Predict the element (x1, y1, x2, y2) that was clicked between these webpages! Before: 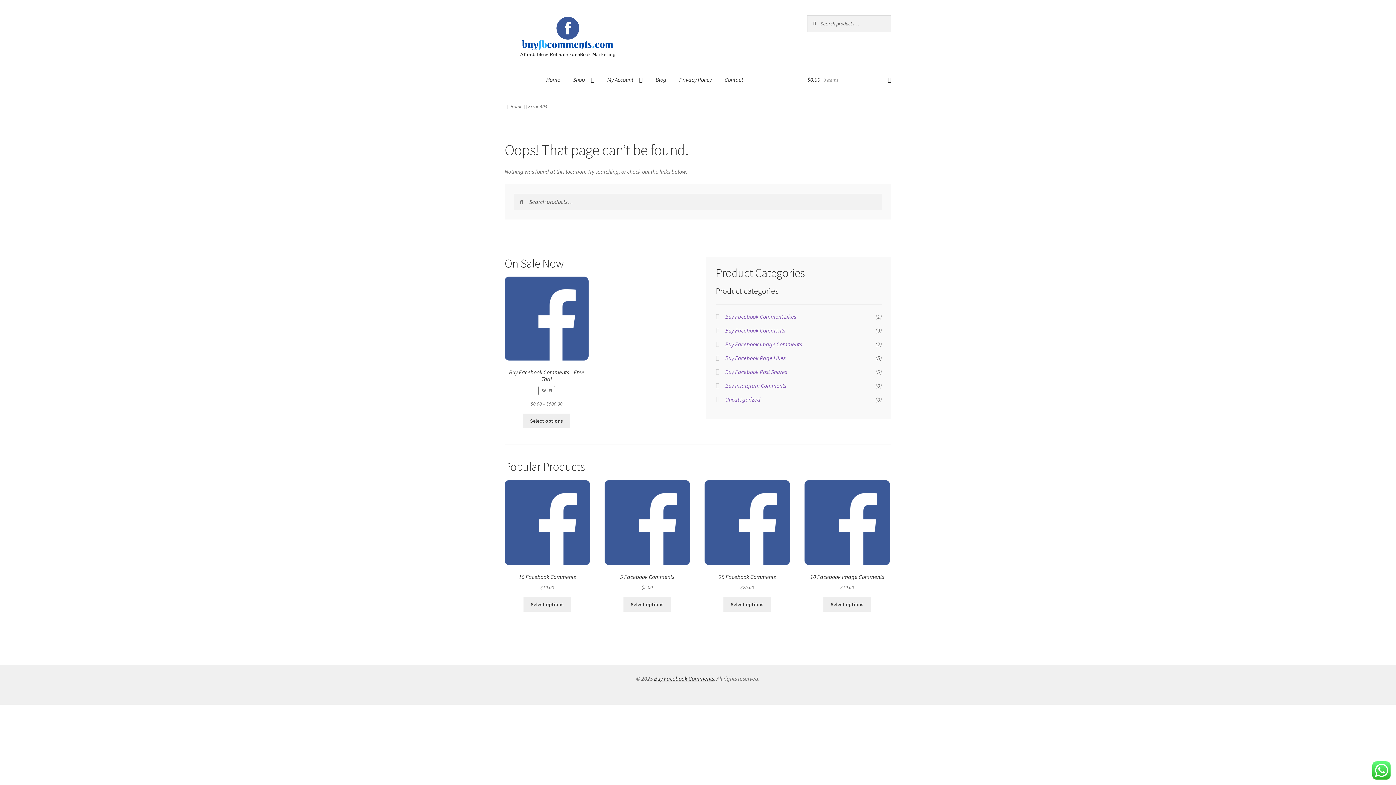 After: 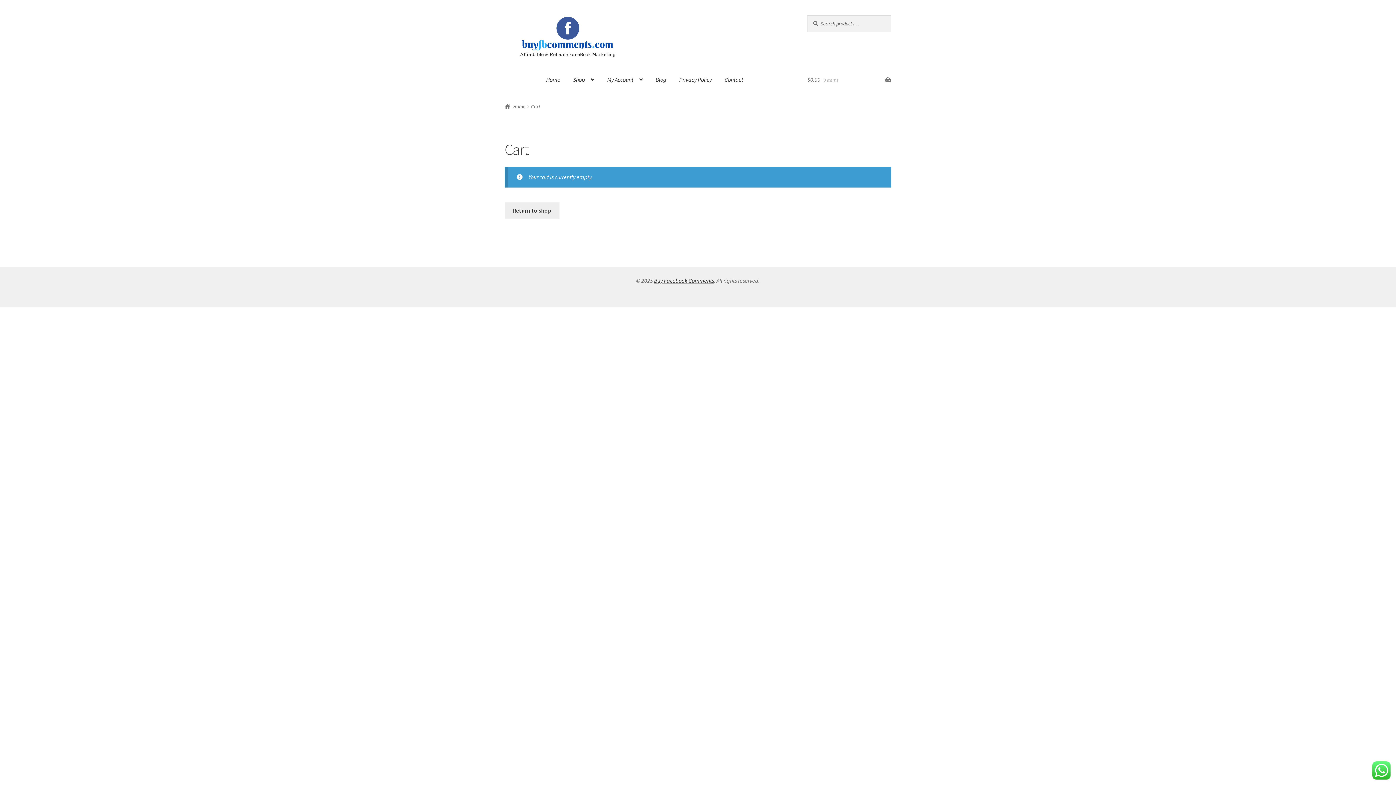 Action: label: $0.00 0 items bbox: (807, 66, 891, 93)